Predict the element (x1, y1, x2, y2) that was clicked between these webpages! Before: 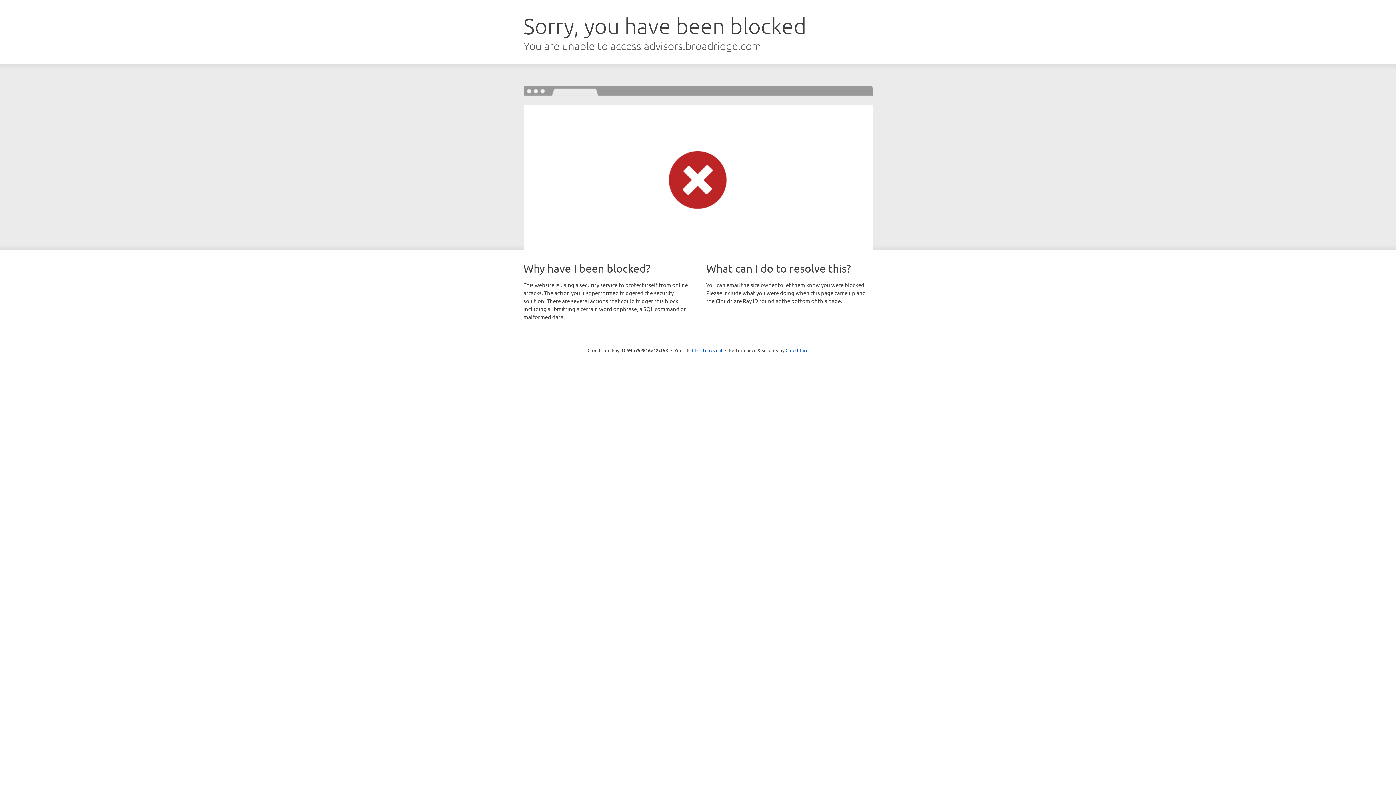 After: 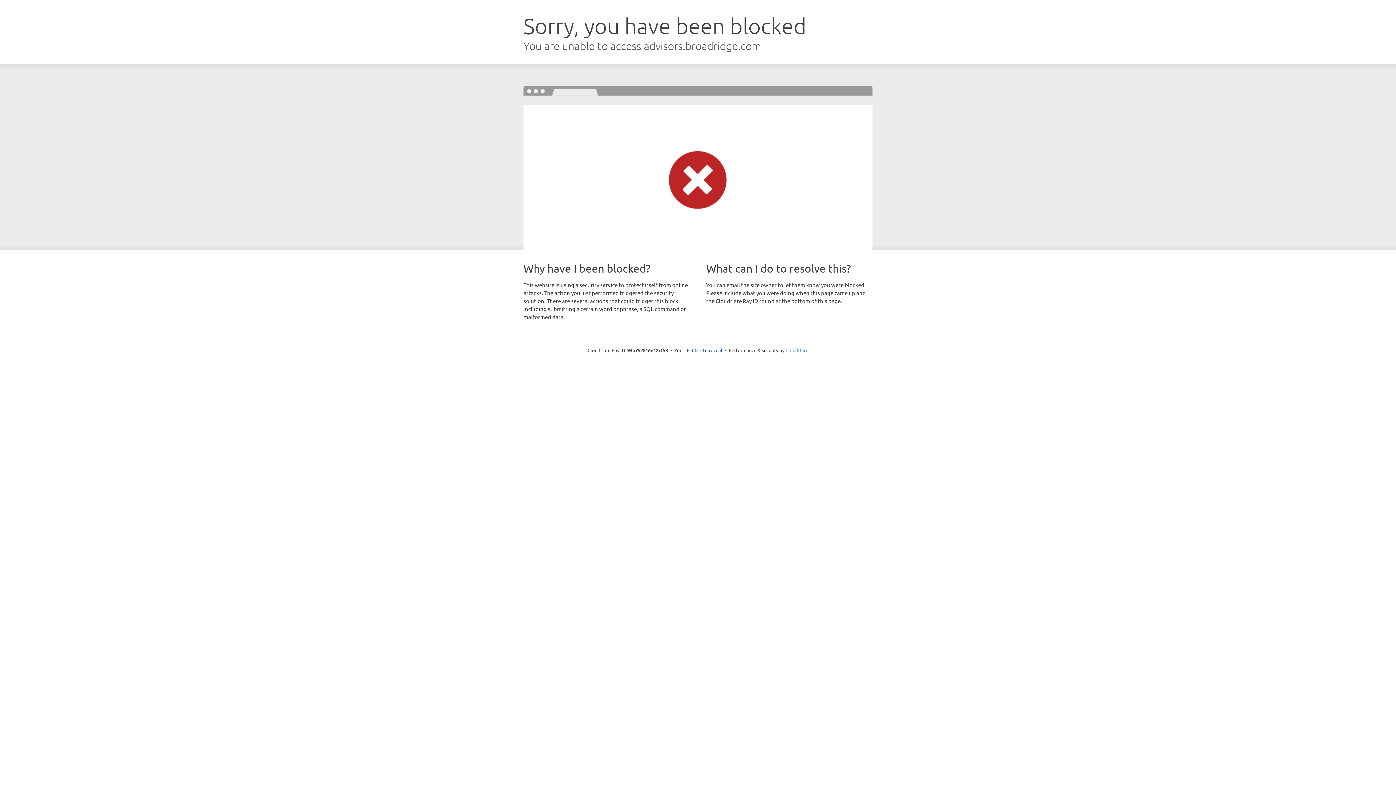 Action: label: Cloudflare bbox: (785, 347, 808, 353)